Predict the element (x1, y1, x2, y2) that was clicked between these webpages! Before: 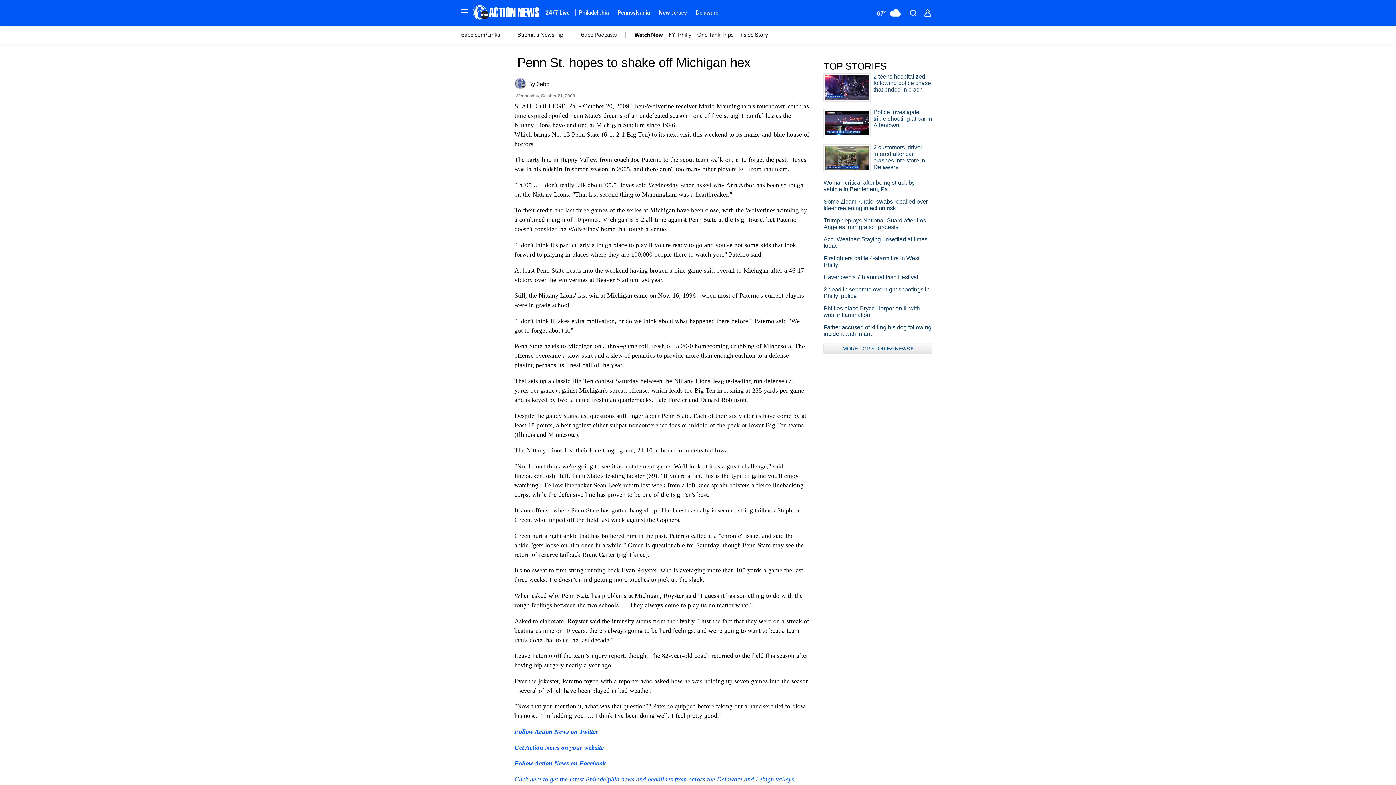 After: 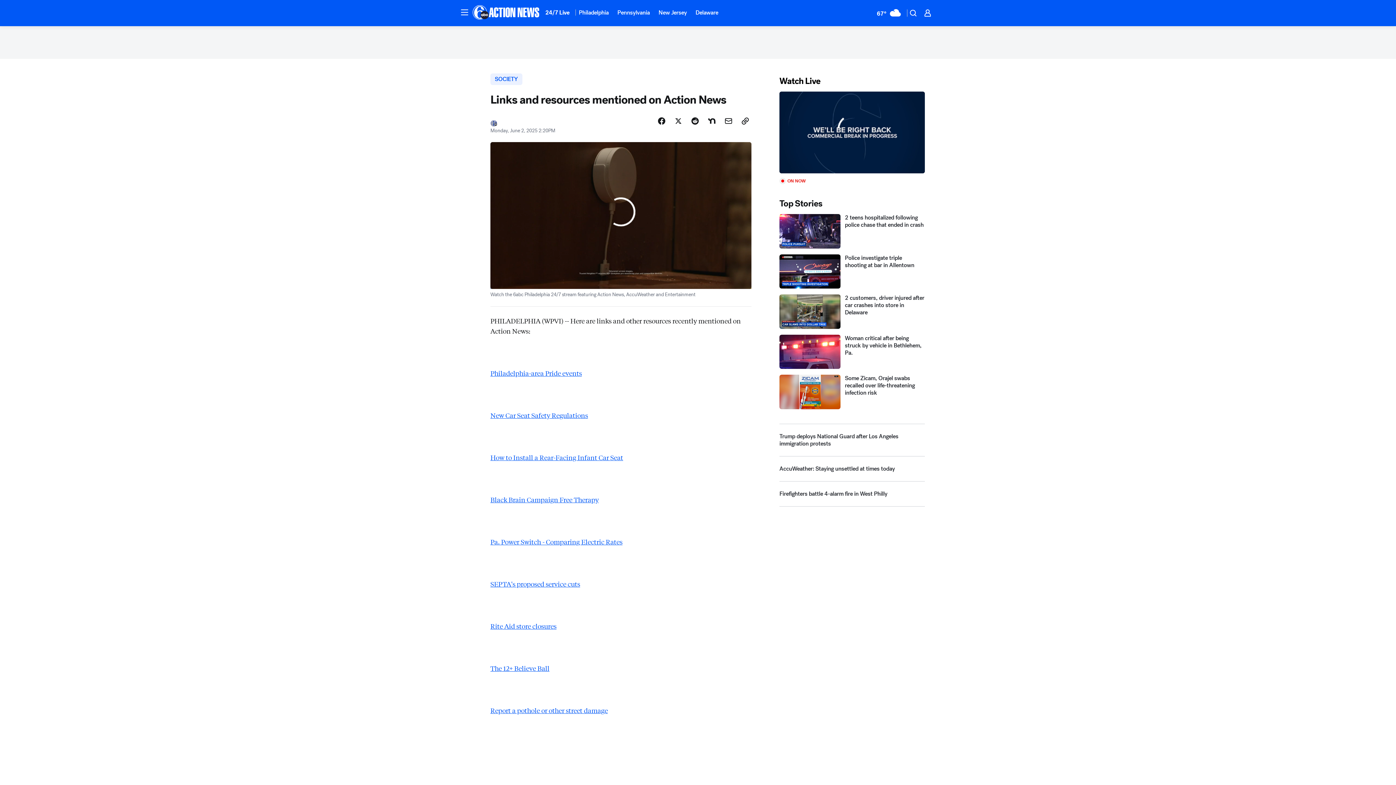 Action: label: wpvi-subnavigation-menu-item-15458651 bbox: (461, 31, 499, 38)